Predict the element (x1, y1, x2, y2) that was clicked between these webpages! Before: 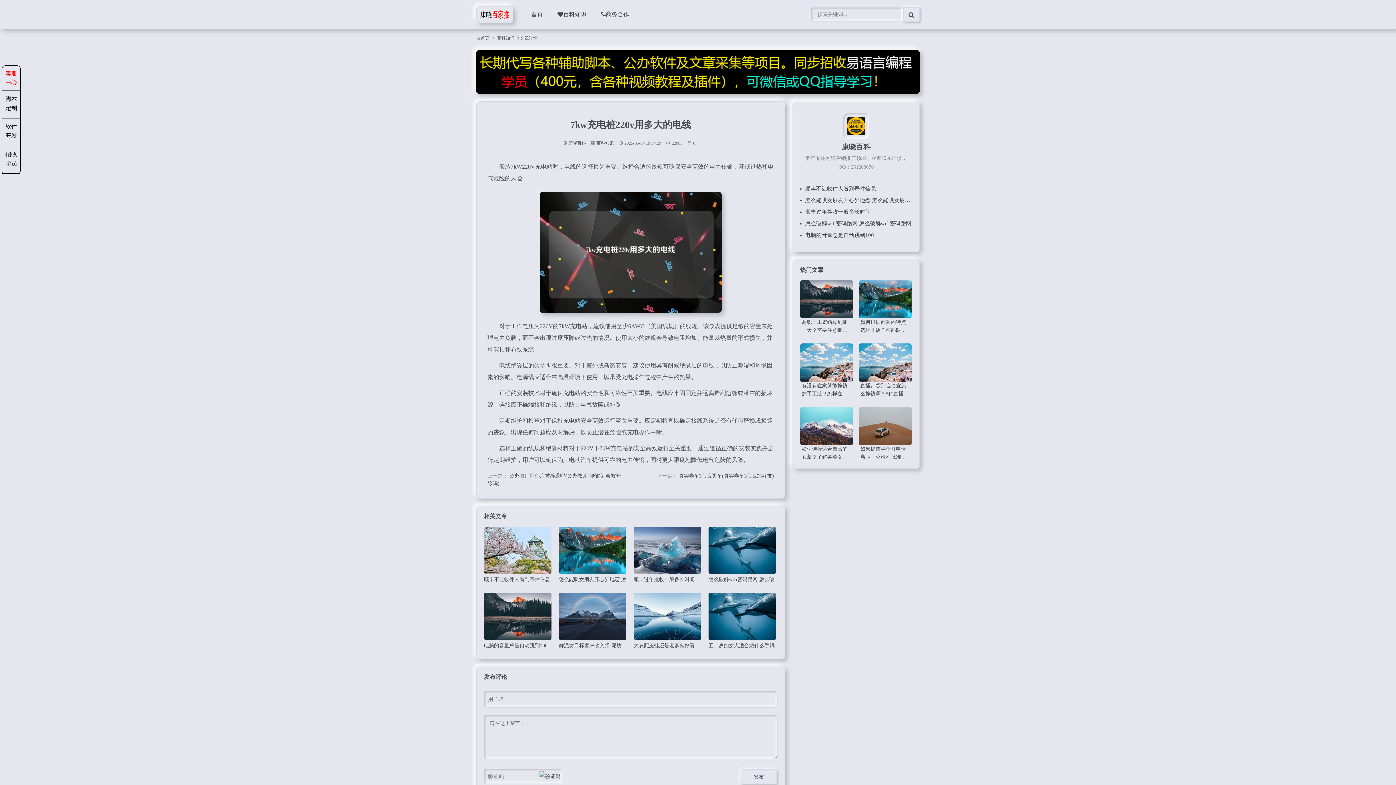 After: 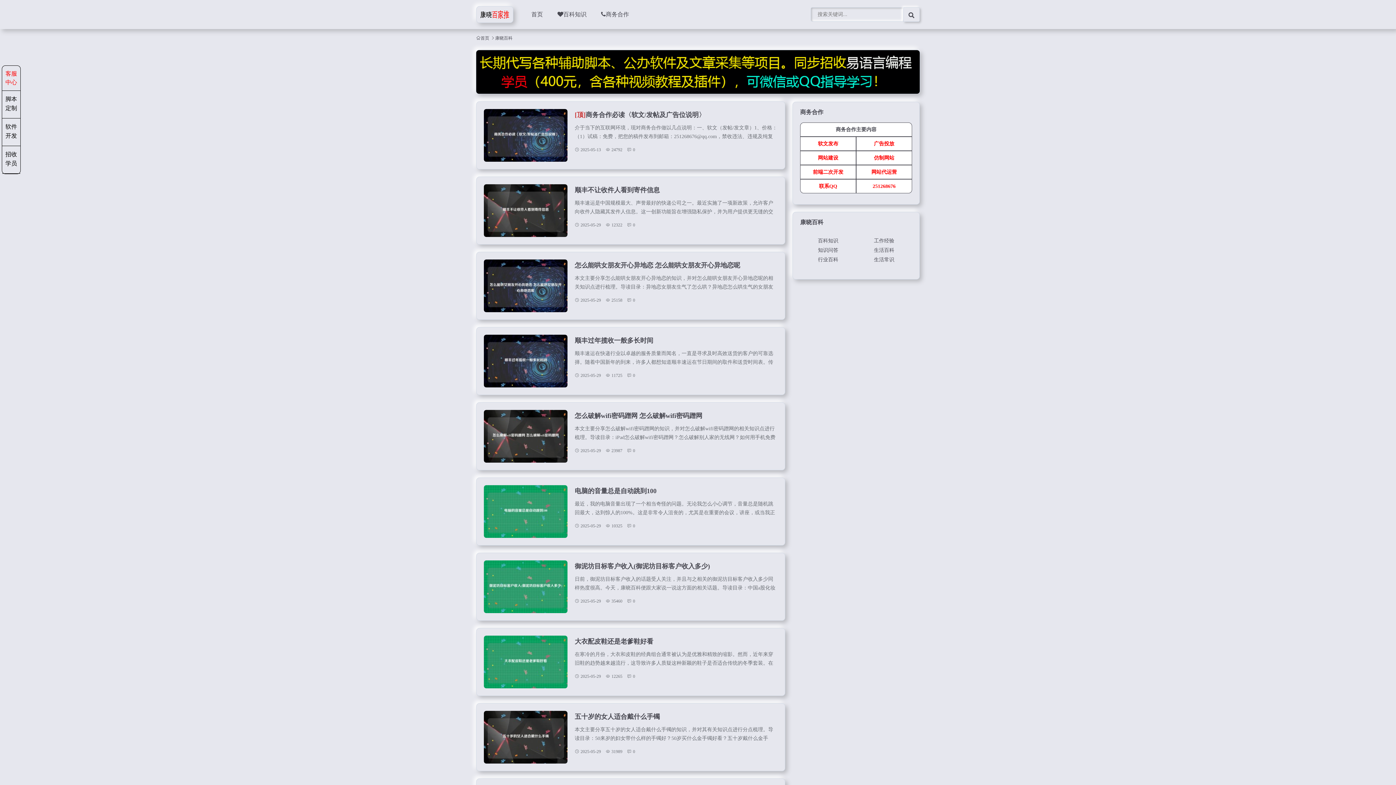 Action: bbox: (562, 140, 586, 145) label: 康晓百科